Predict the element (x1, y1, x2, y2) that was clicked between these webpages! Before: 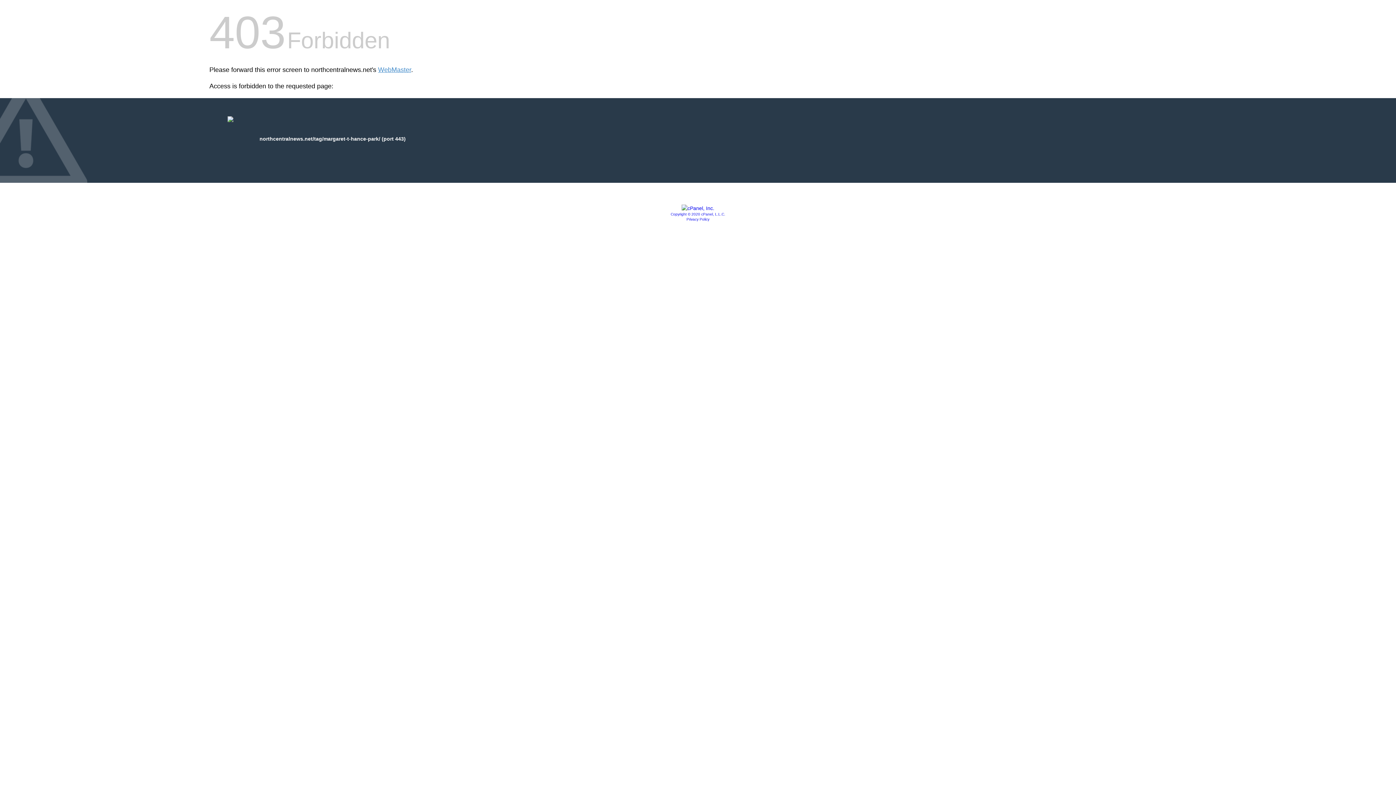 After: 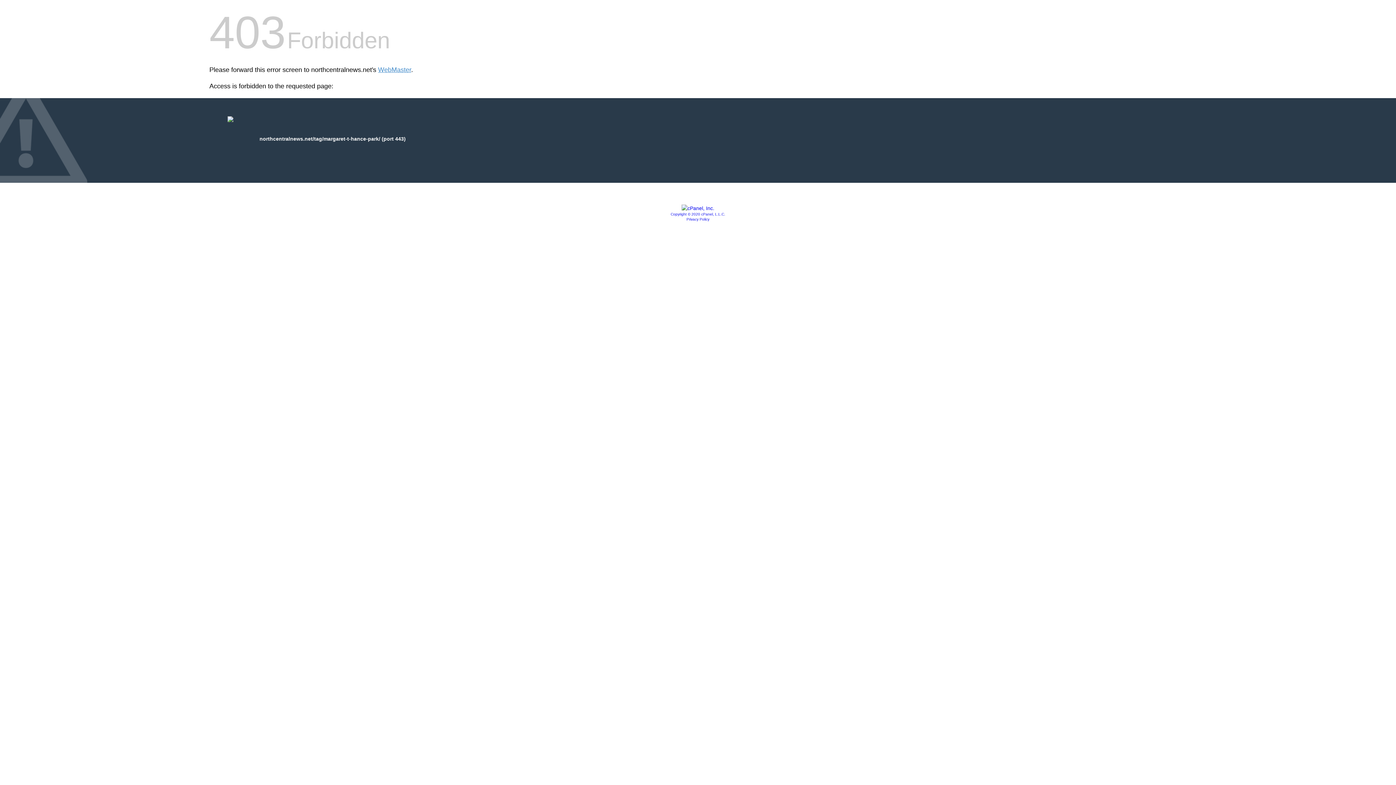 Action: label: Copyright © 2020 cPanel, L.L.C. bbox: (670, 212, 725, 216)